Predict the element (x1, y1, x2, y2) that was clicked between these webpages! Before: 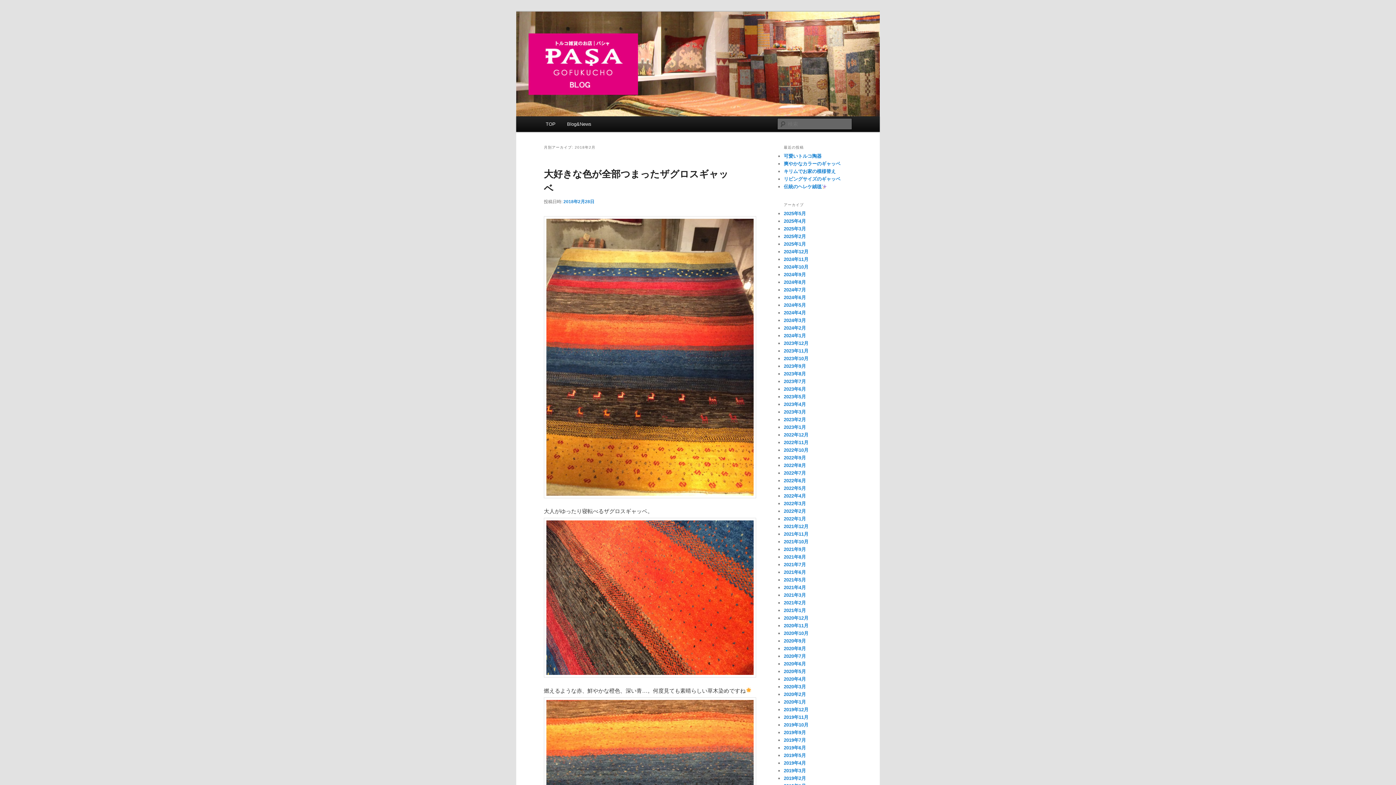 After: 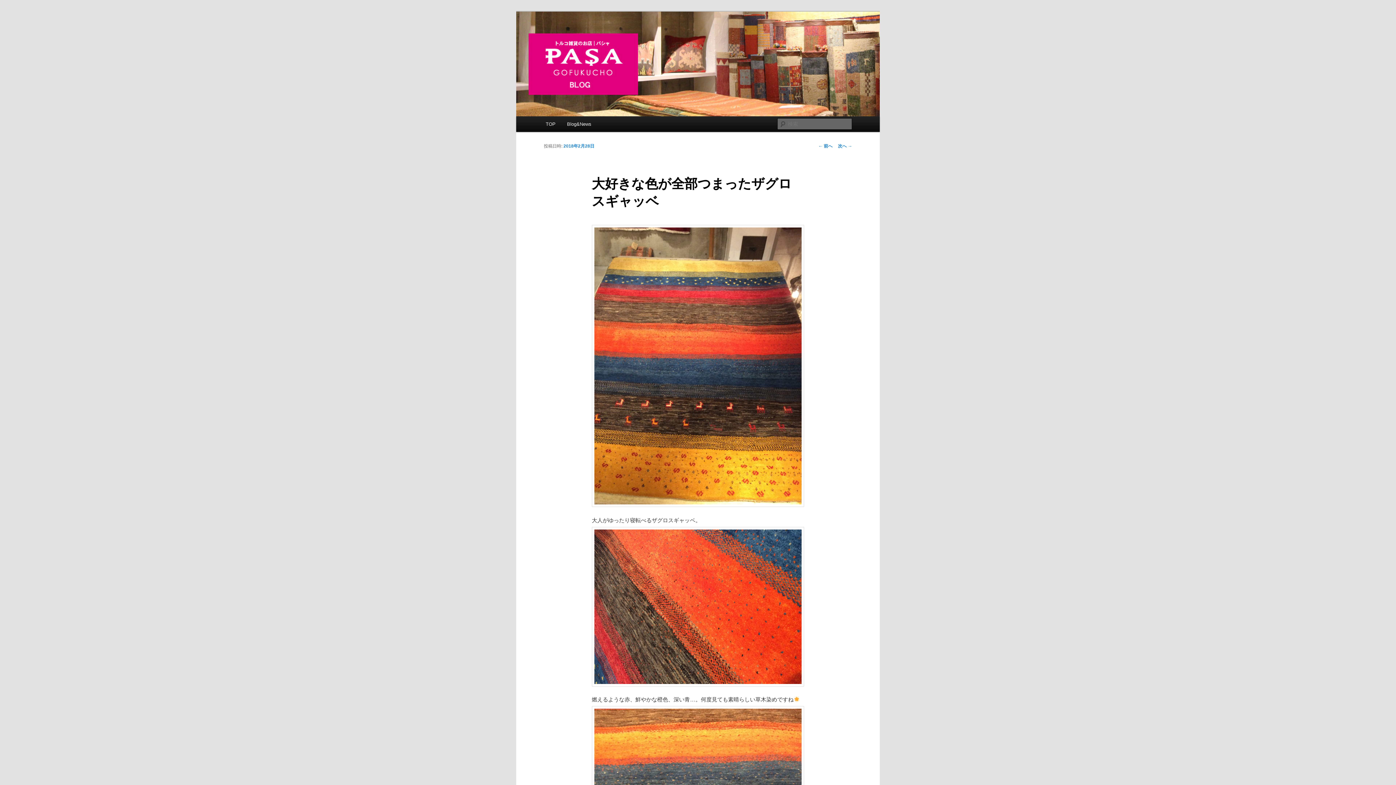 Action: bbox: (563, 199, 594, 204) label: 2018年2月28日